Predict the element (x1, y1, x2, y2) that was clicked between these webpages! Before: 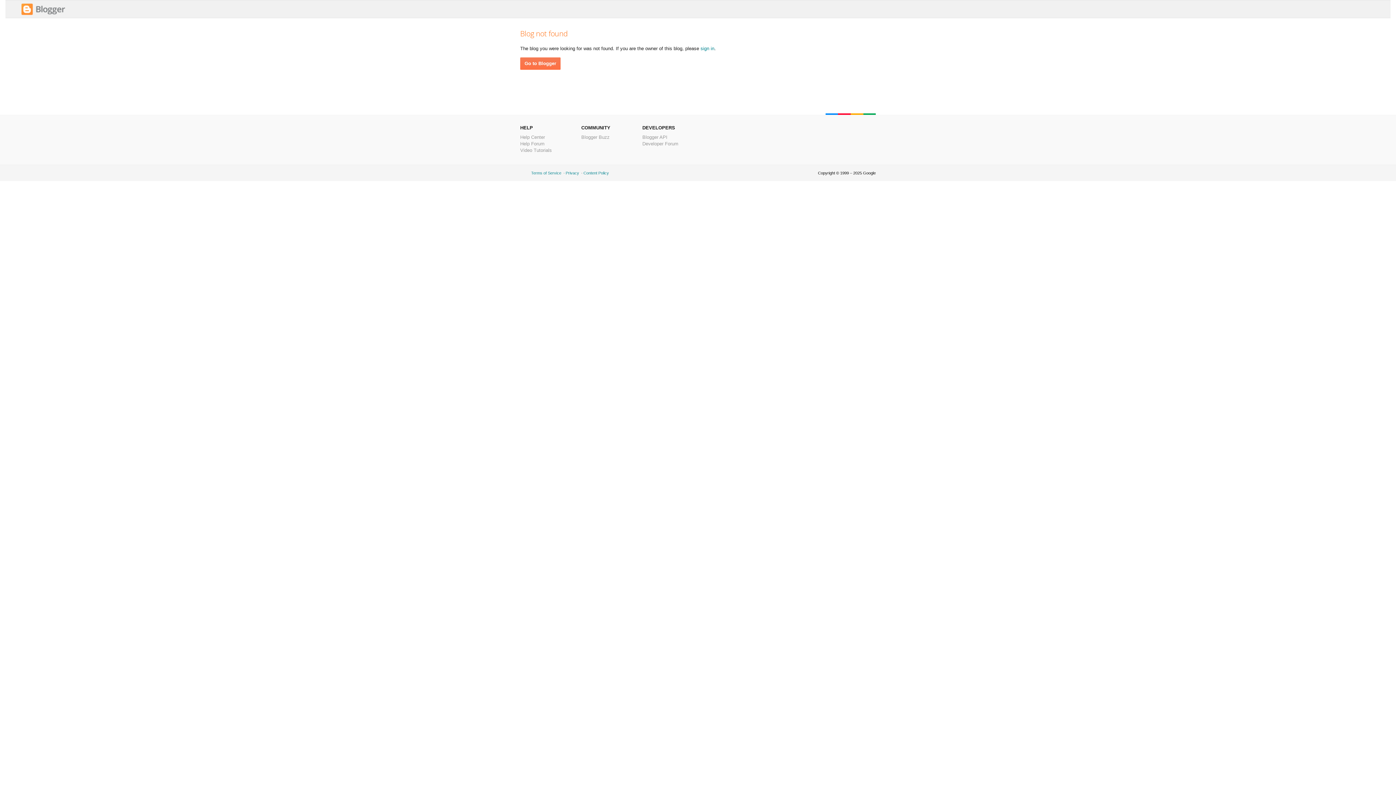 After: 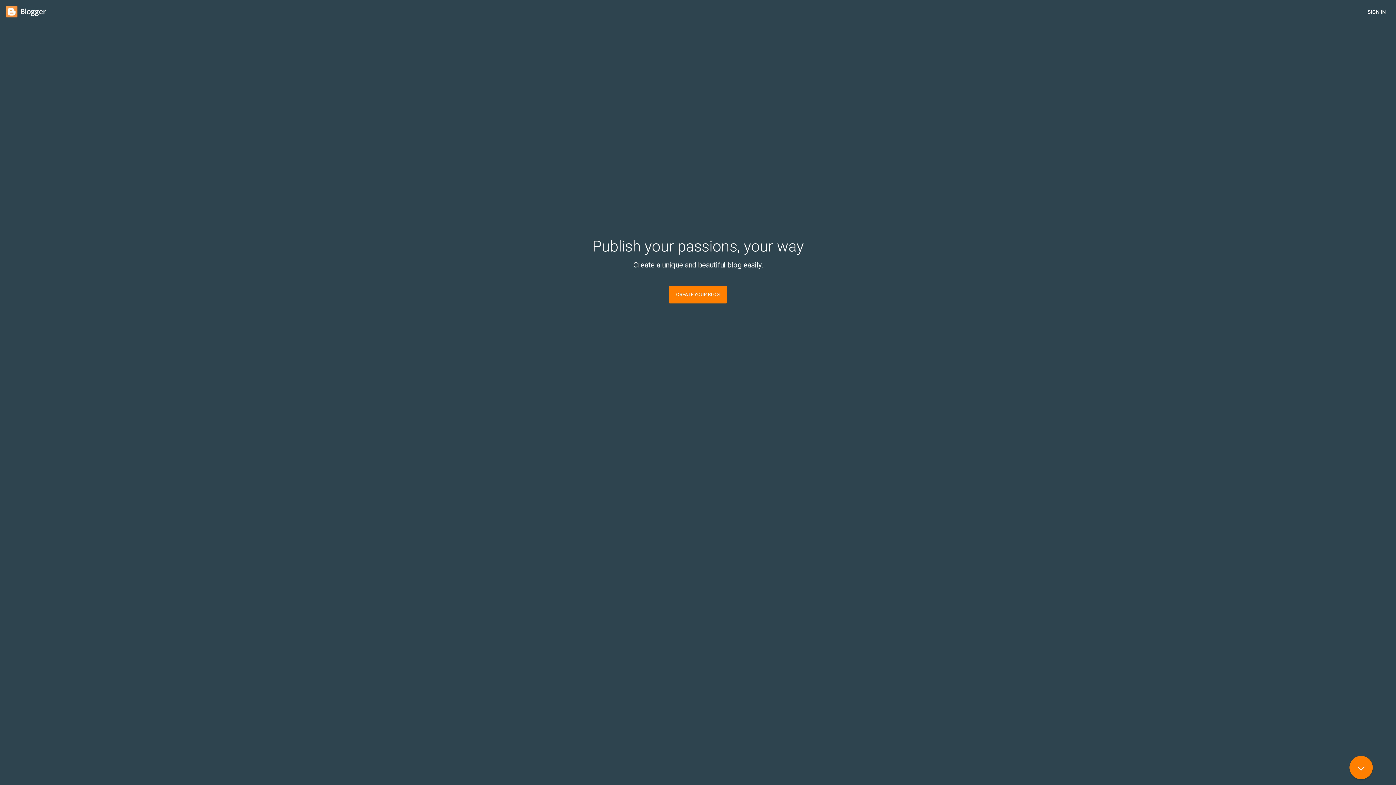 Action: bbox: (700, 45, 714, 51) label: sign in